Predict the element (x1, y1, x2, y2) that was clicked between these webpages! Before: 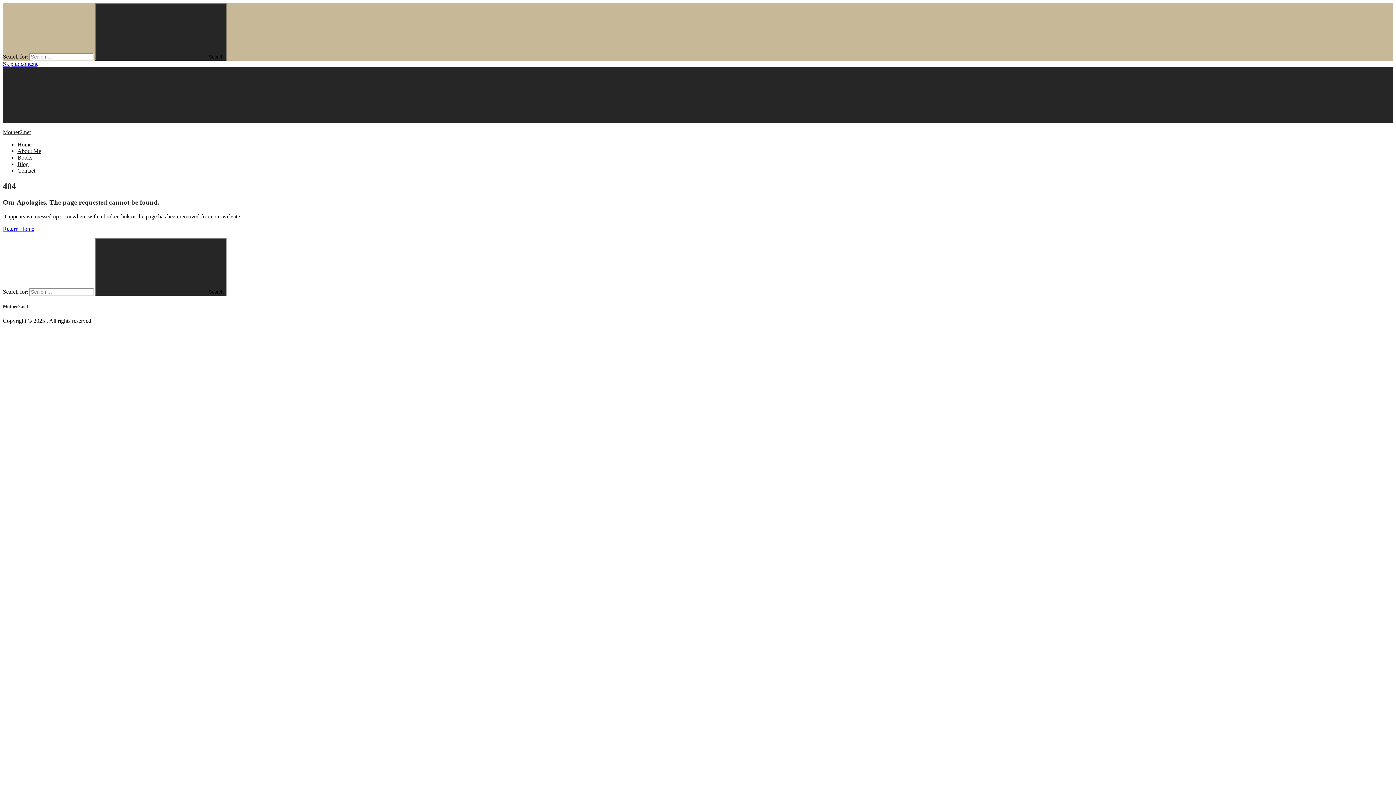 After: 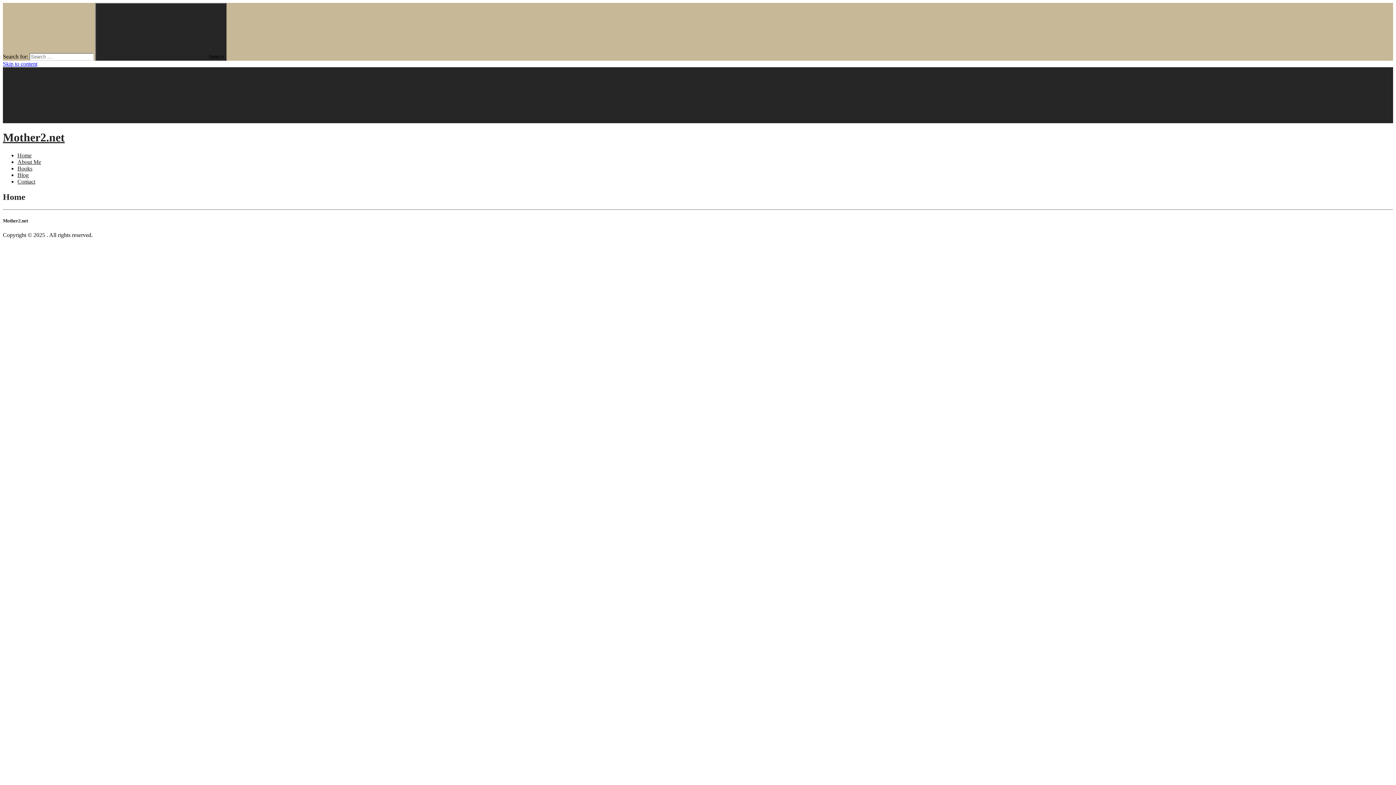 Action: label:  Search bbox: (95, 2, 226, 60)